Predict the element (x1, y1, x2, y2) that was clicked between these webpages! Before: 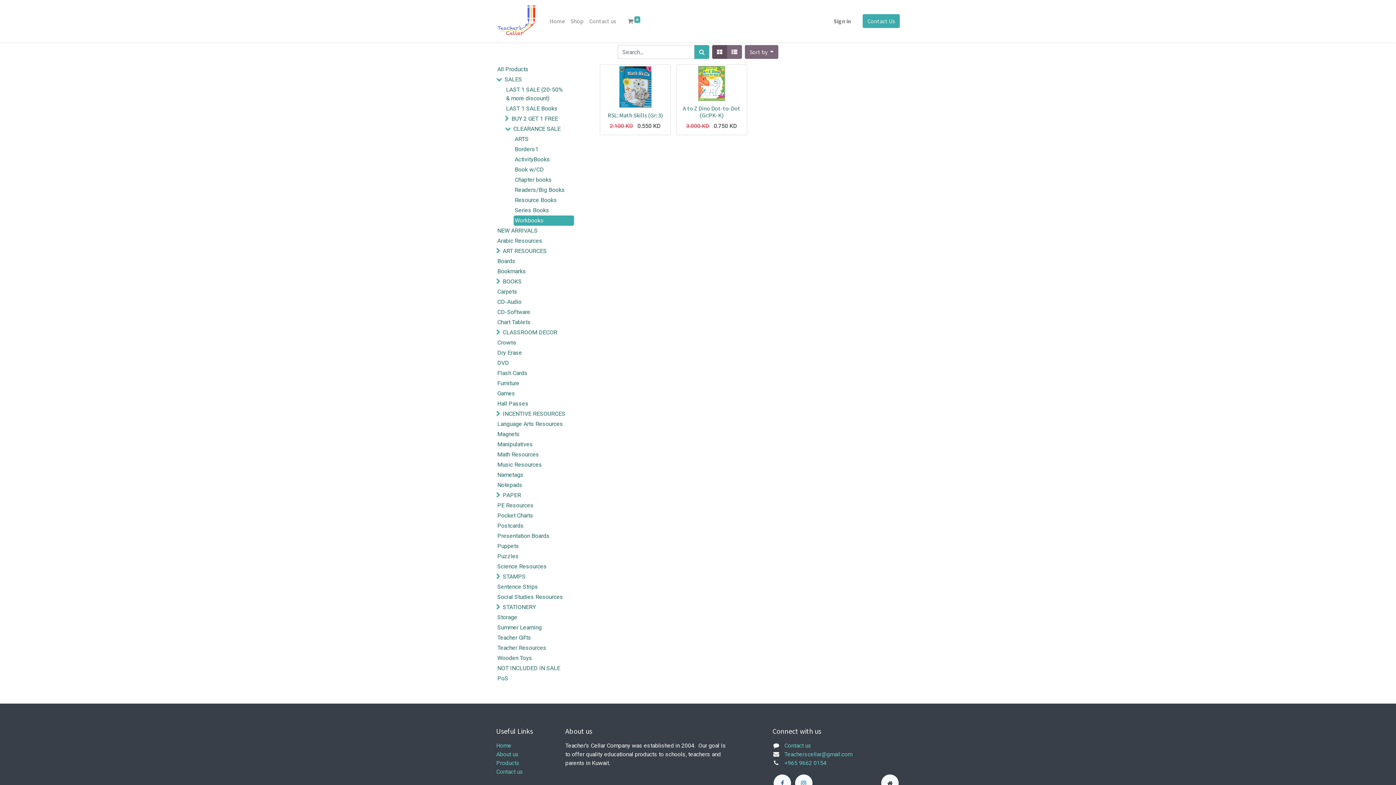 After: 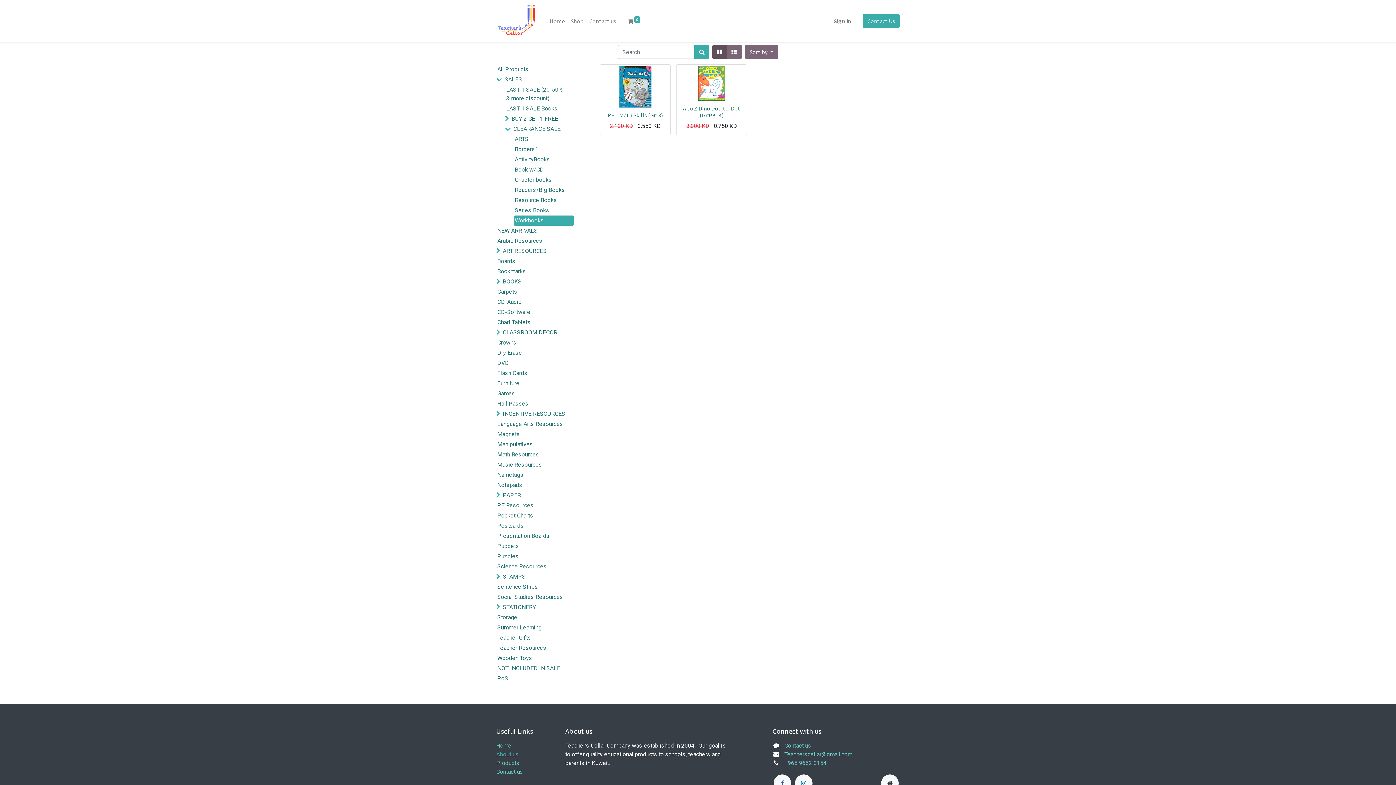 Action: label: About us bbox: (496, 751, 518, 758)